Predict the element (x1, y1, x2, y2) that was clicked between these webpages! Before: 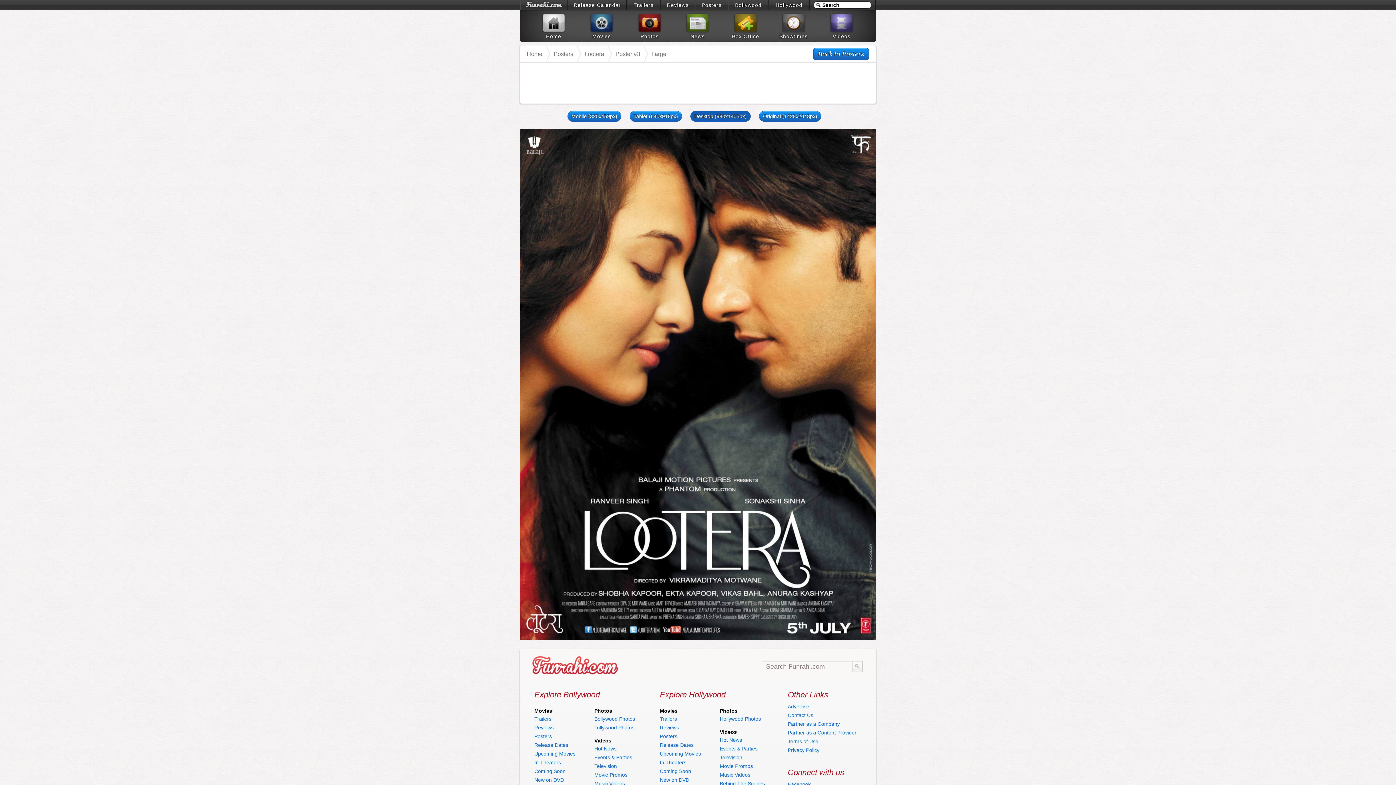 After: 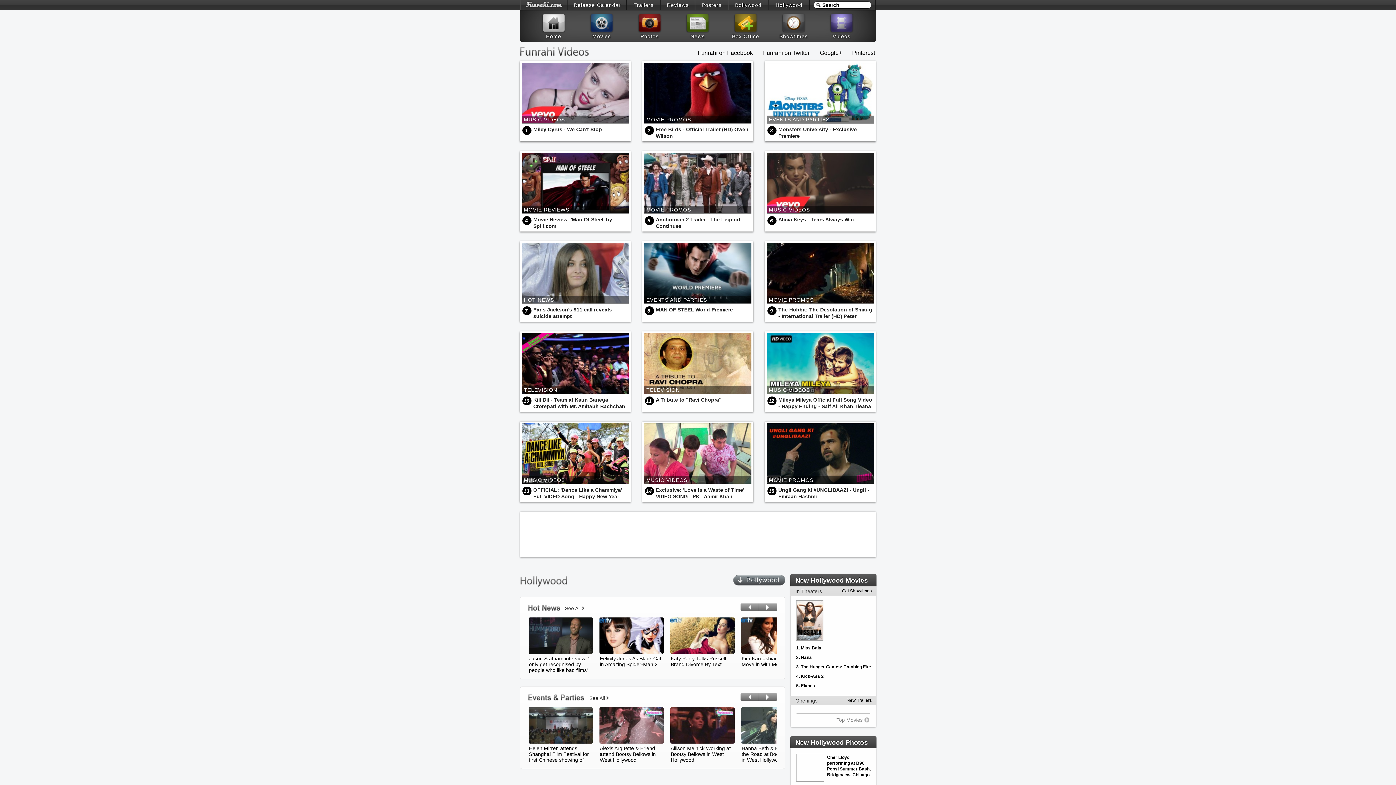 Action: bbox: (818, 12, 864, 40) label: Videos